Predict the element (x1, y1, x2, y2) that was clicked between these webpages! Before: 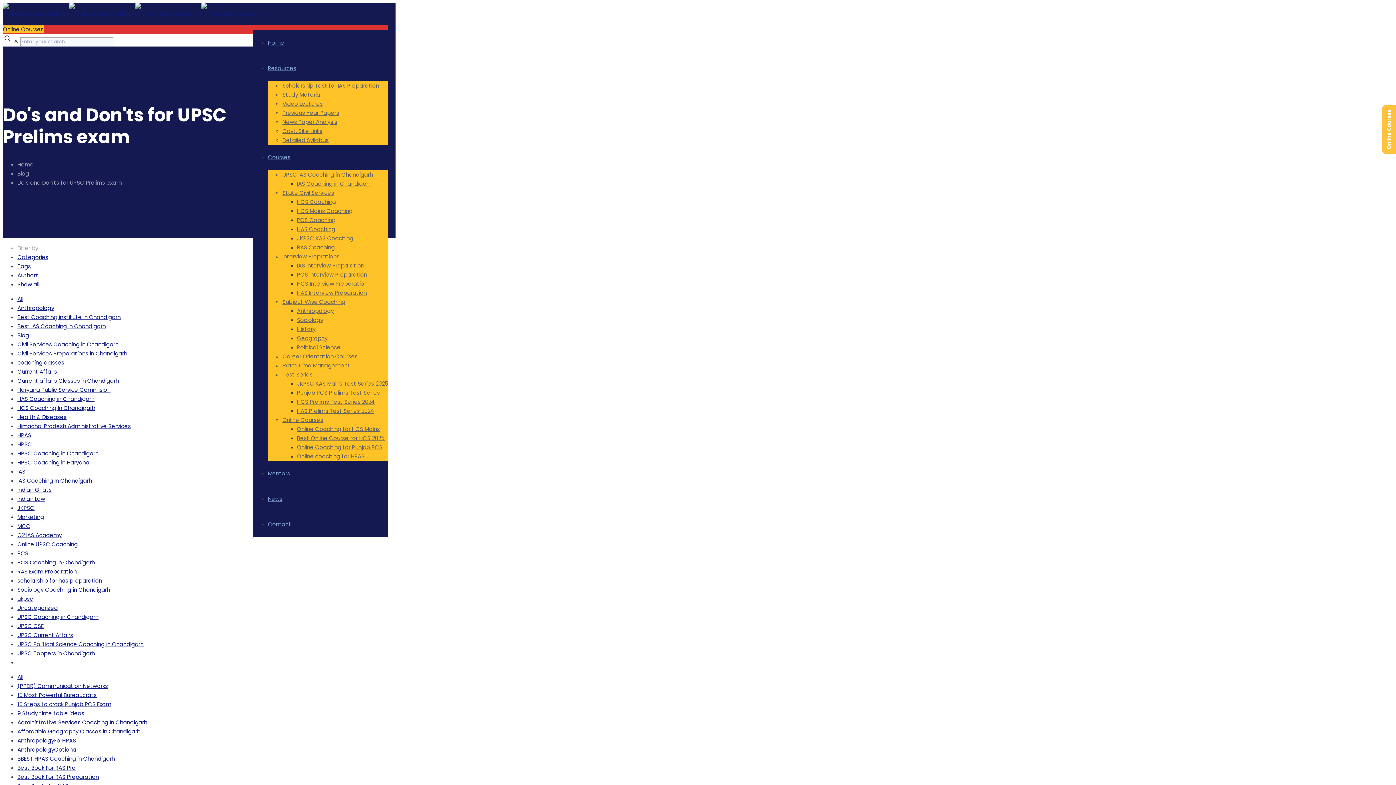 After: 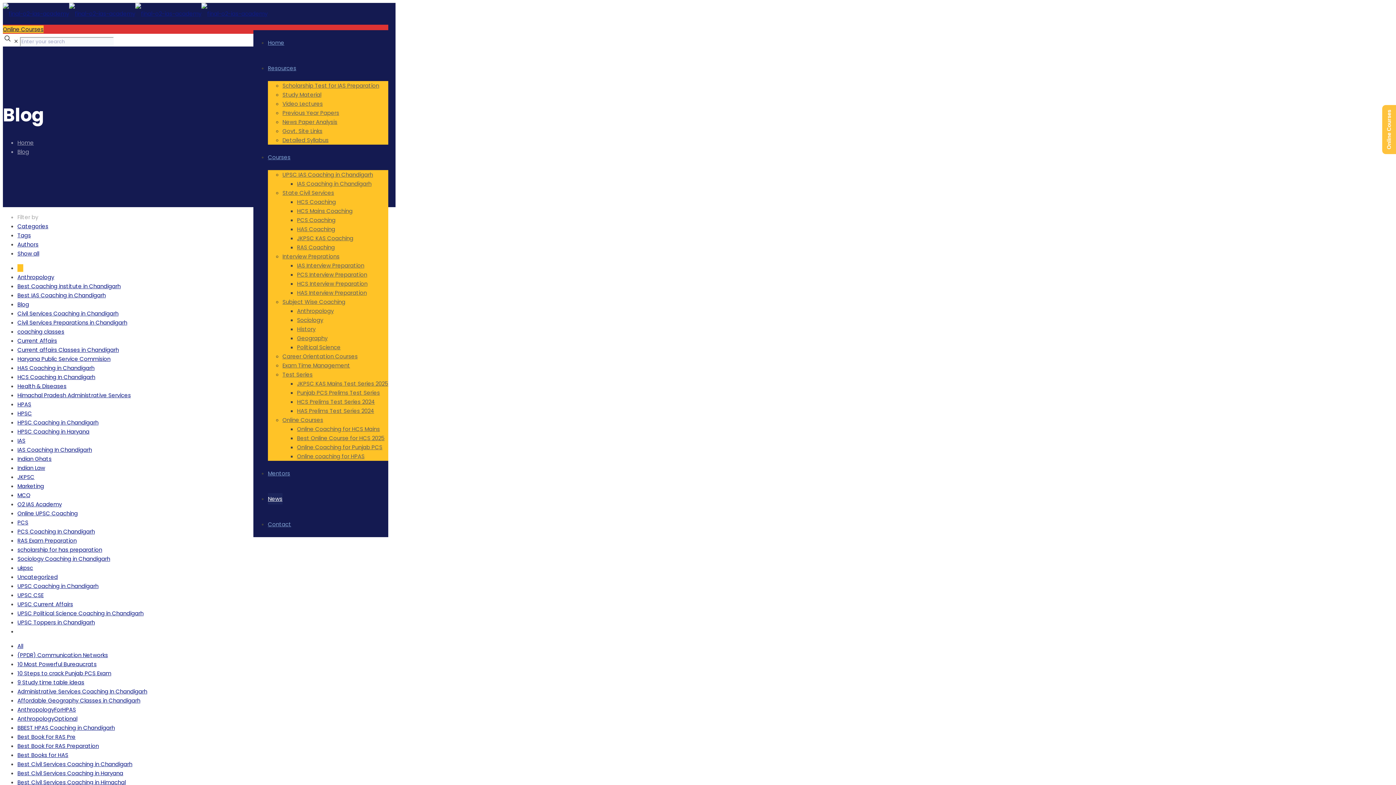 Action: label: All bbox: (17, 673, 23, 681)